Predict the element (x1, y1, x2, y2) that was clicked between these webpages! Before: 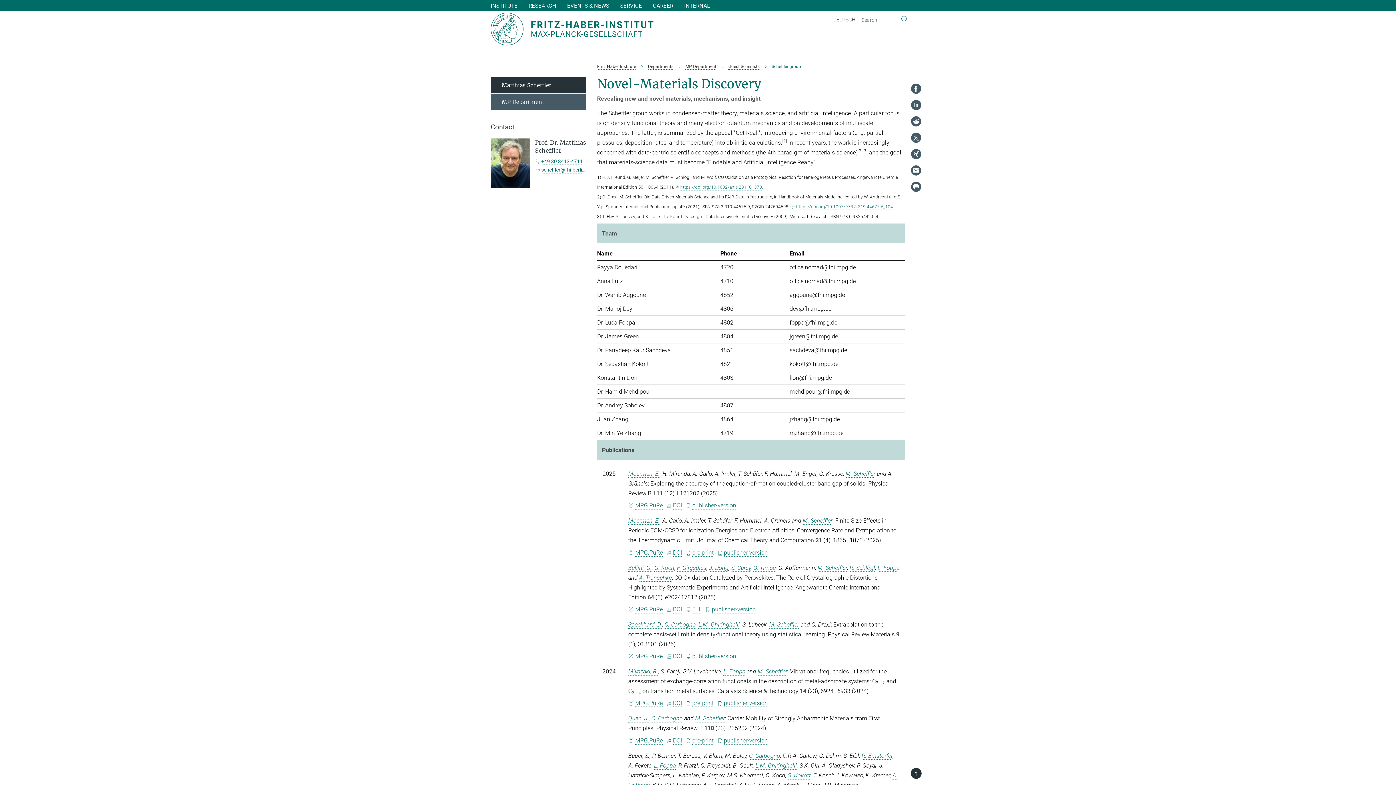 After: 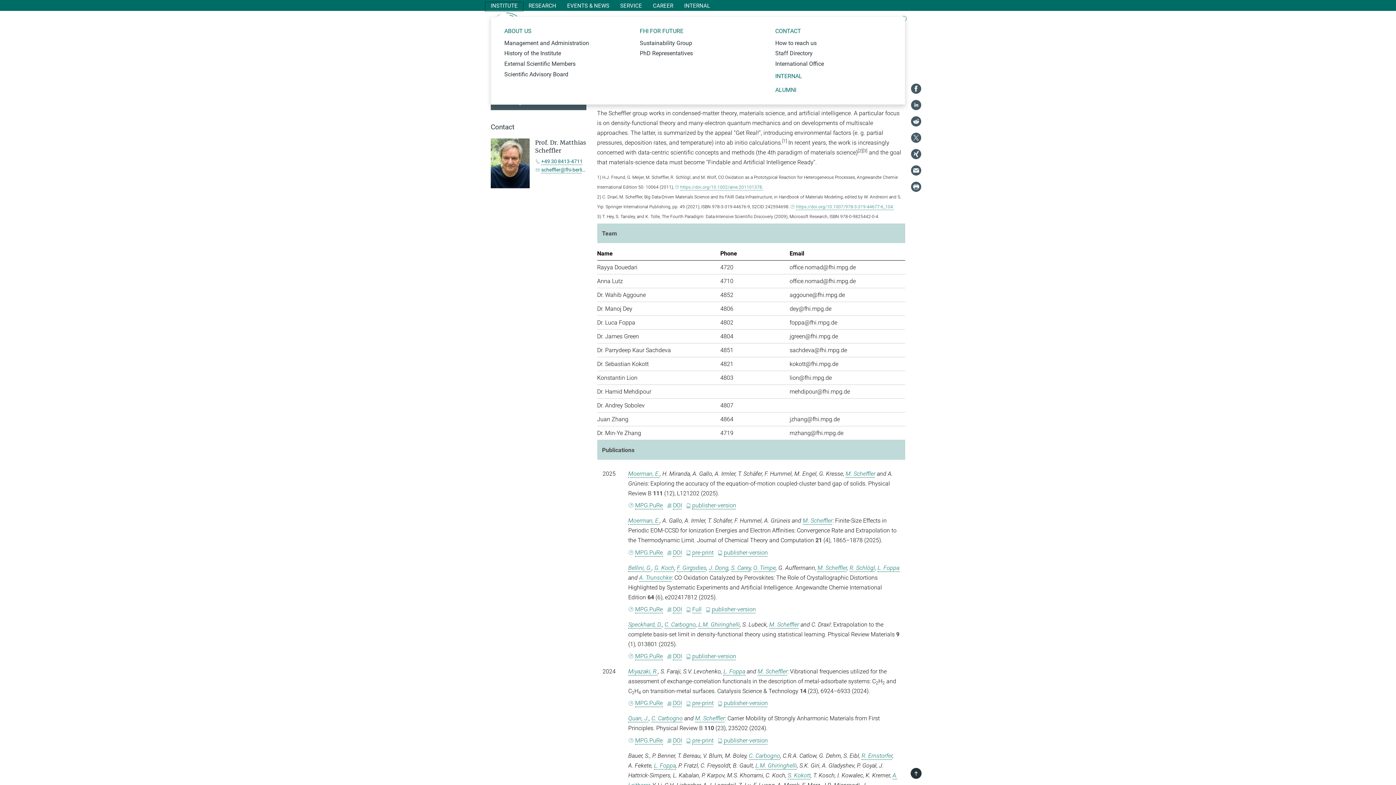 Action: bbox: (485, 3, 523, 8) label: INSTITUTE